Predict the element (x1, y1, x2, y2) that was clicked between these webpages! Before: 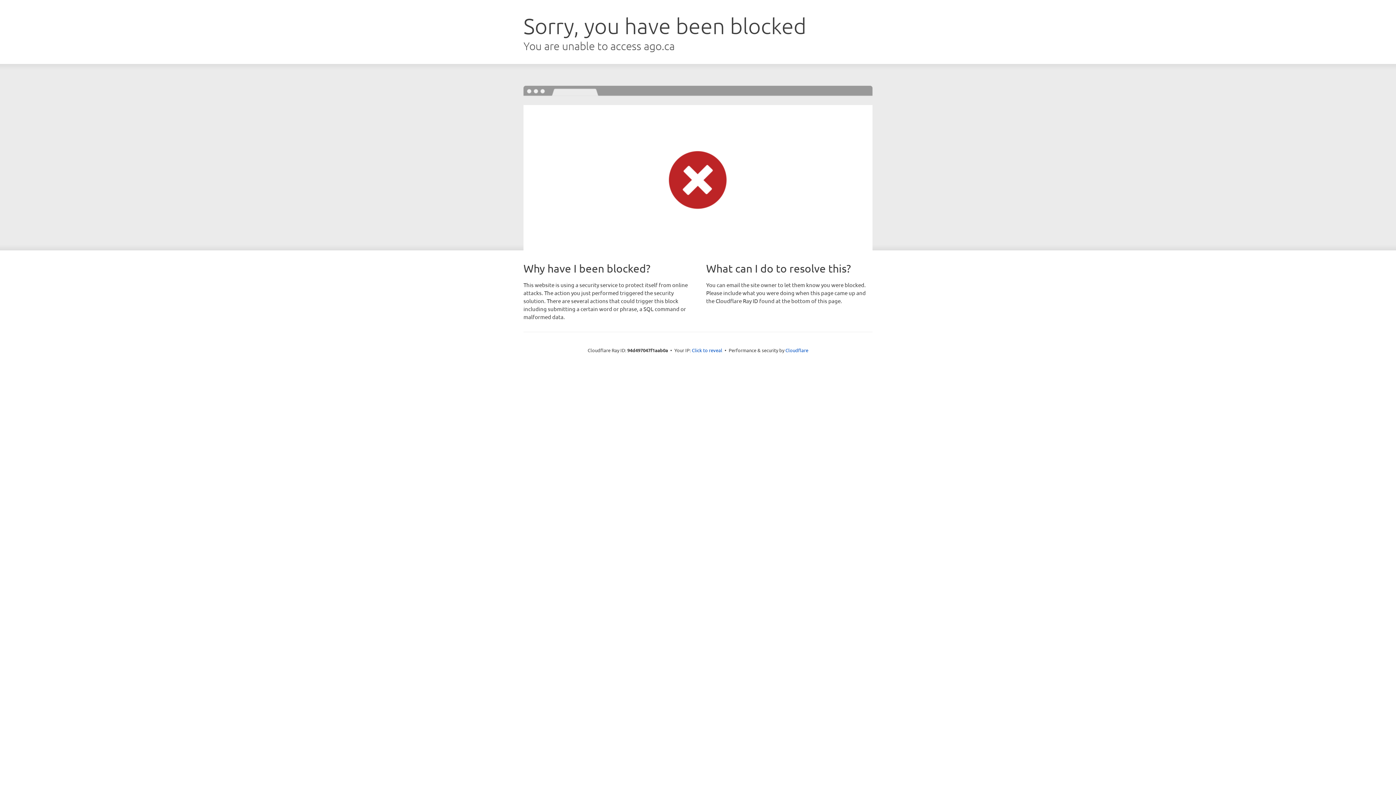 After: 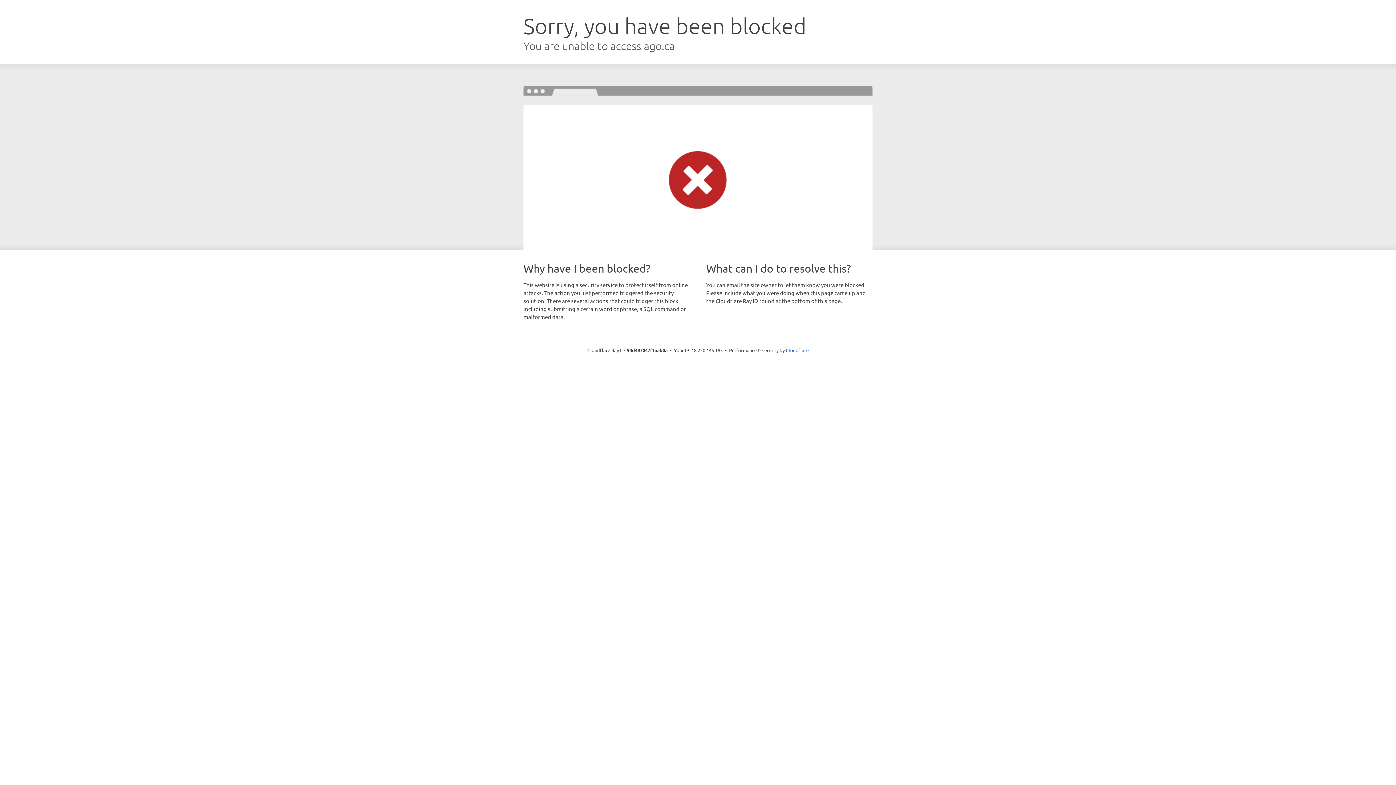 Action: bbox: (692, 346, 722, 353) label: Click to reveal